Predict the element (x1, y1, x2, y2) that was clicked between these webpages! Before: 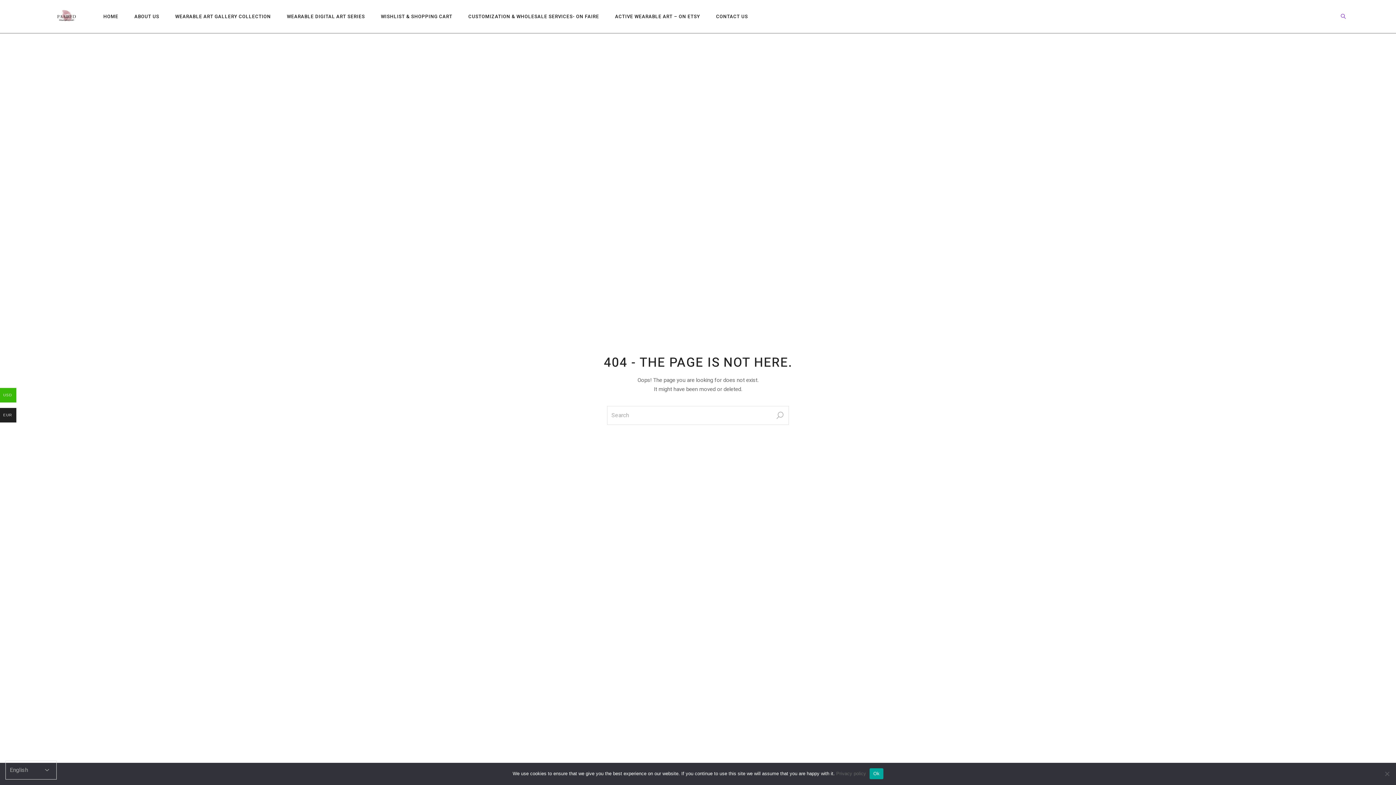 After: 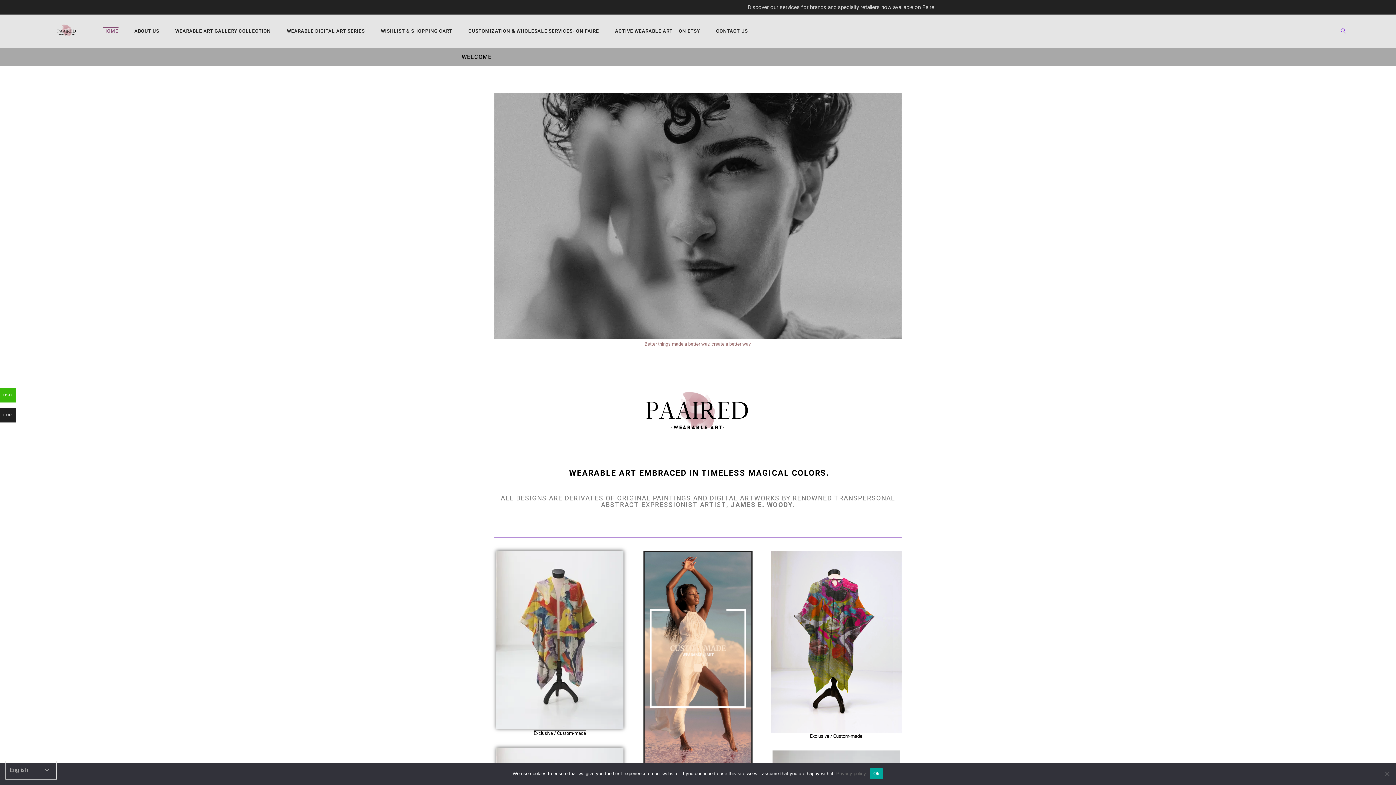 Action: label: HOME bbox: (99, 0, 122, 33)